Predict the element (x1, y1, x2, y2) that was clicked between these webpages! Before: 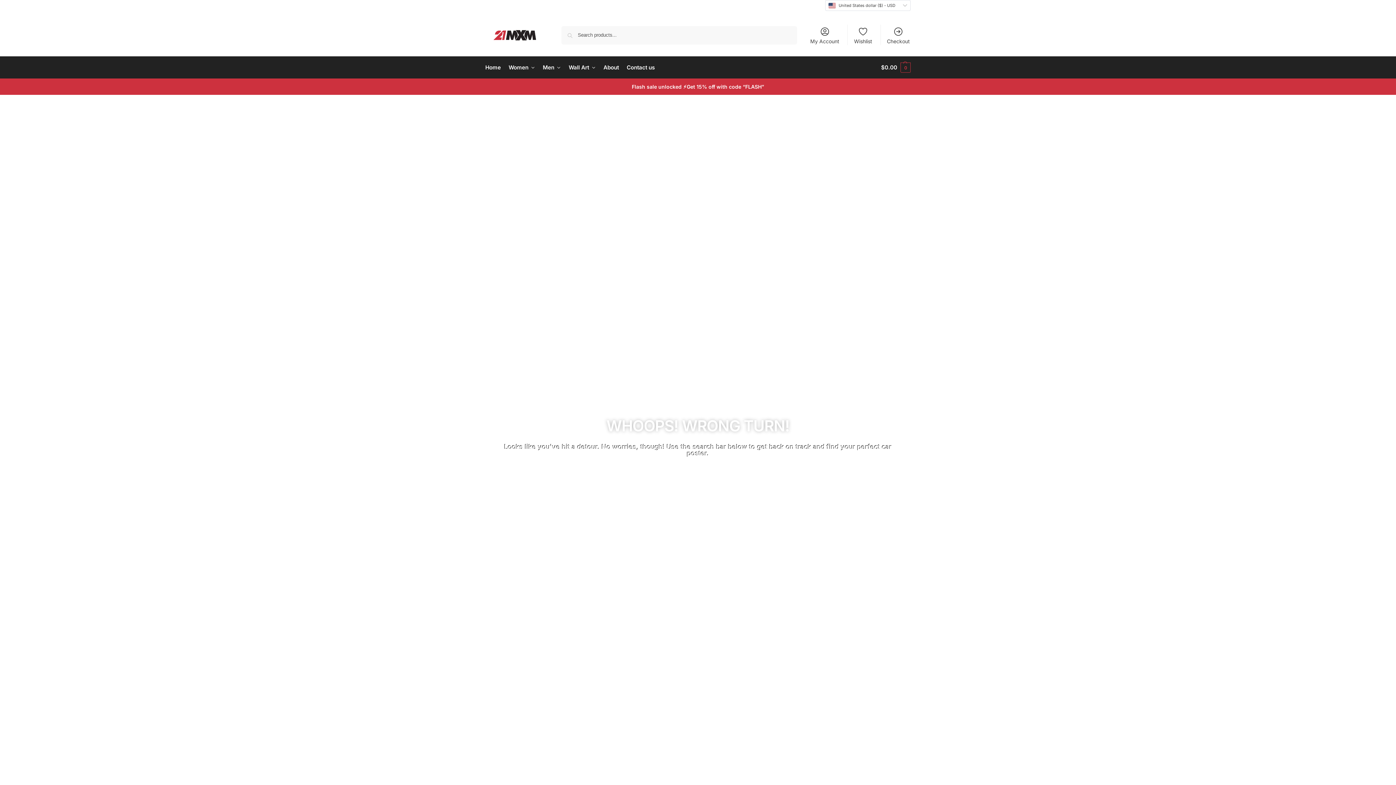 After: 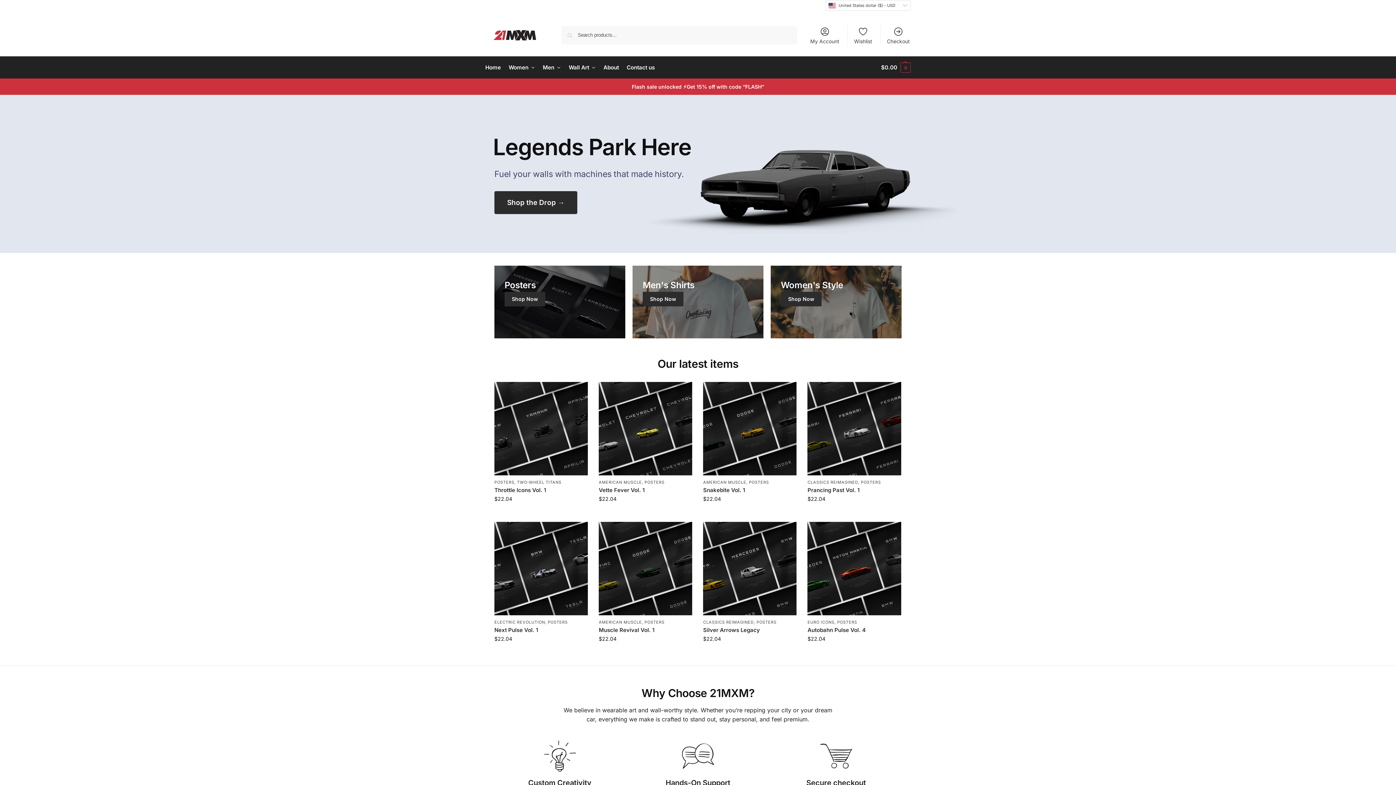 Action: bbox: (485, 56, 503, 78) label: Home